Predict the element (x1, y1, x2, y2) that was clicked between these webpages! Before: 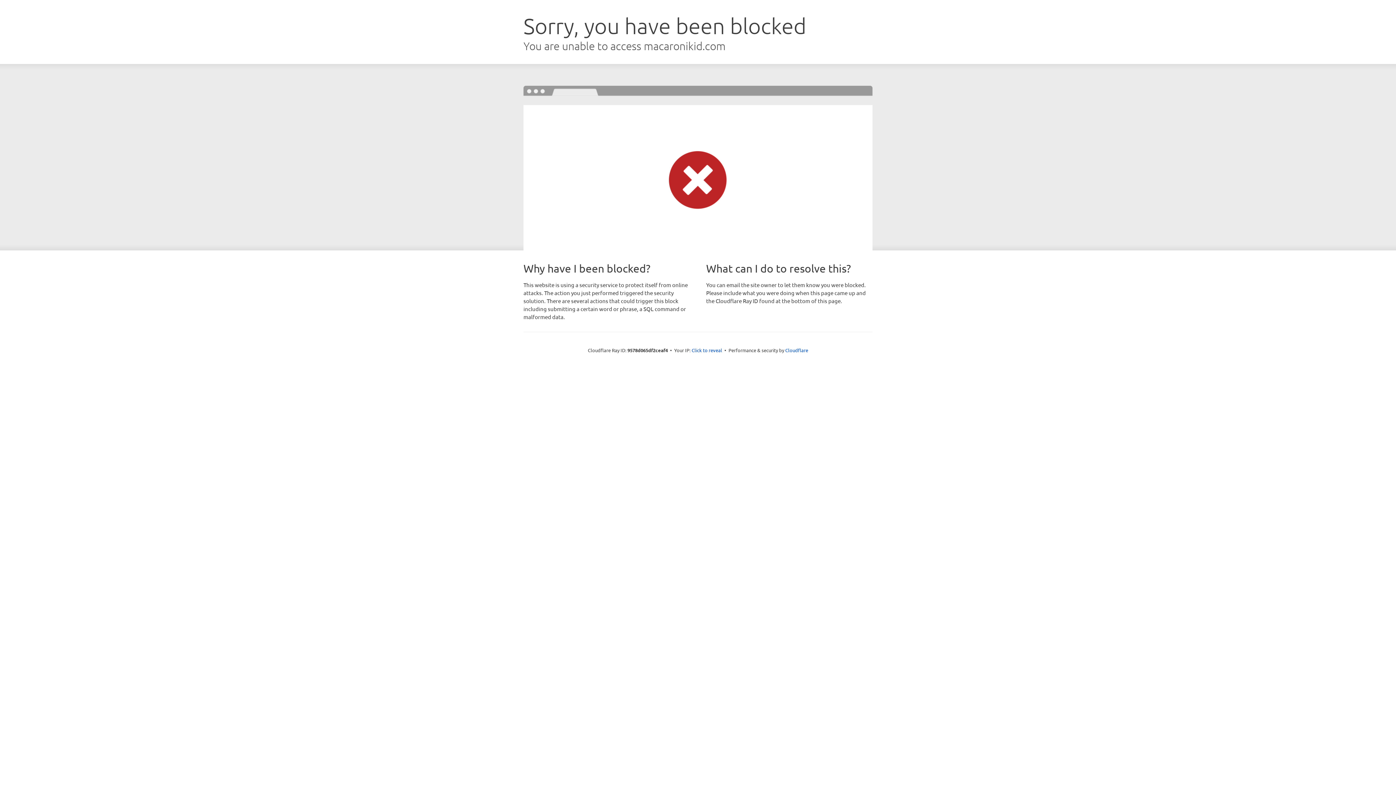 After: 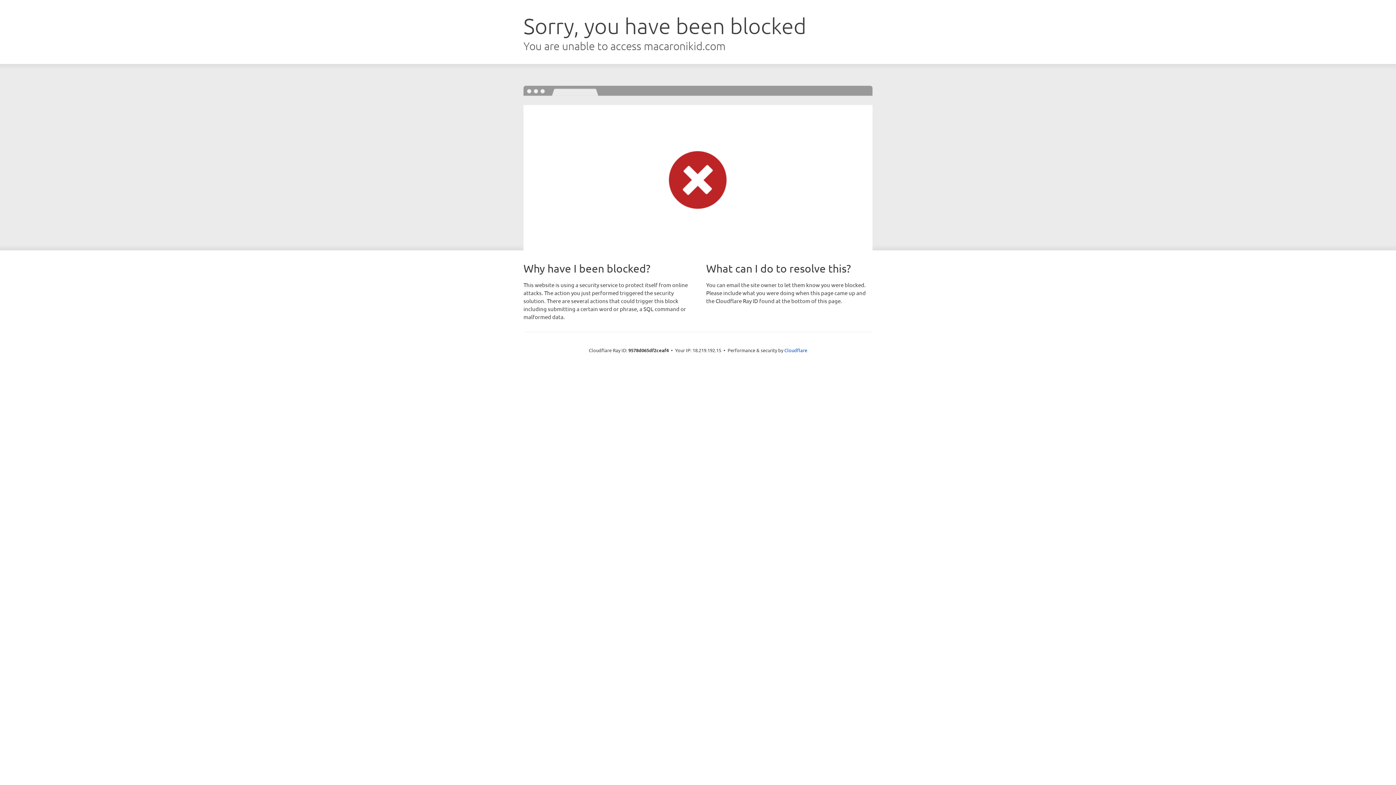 Action: label: Click to reveal bbox: (691, 346, 722, 353)